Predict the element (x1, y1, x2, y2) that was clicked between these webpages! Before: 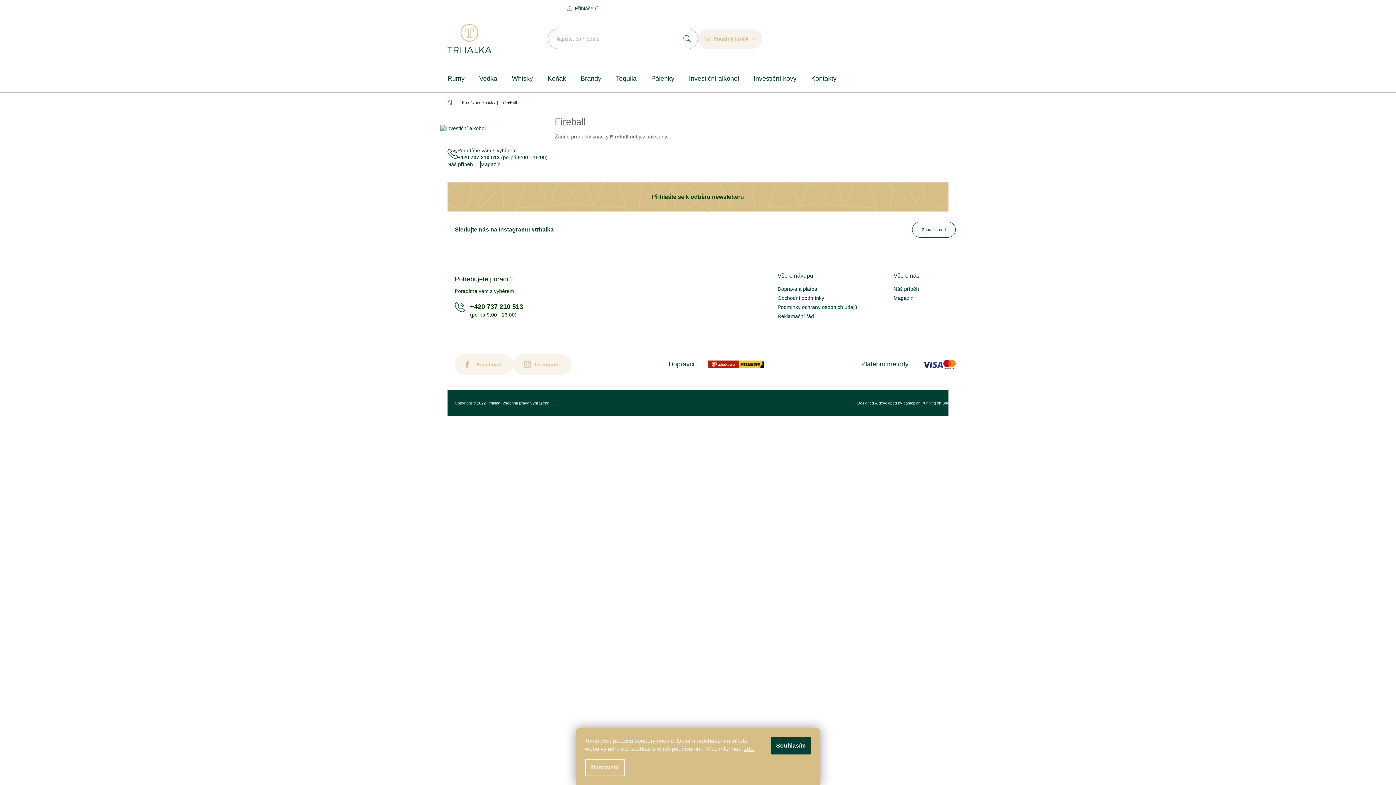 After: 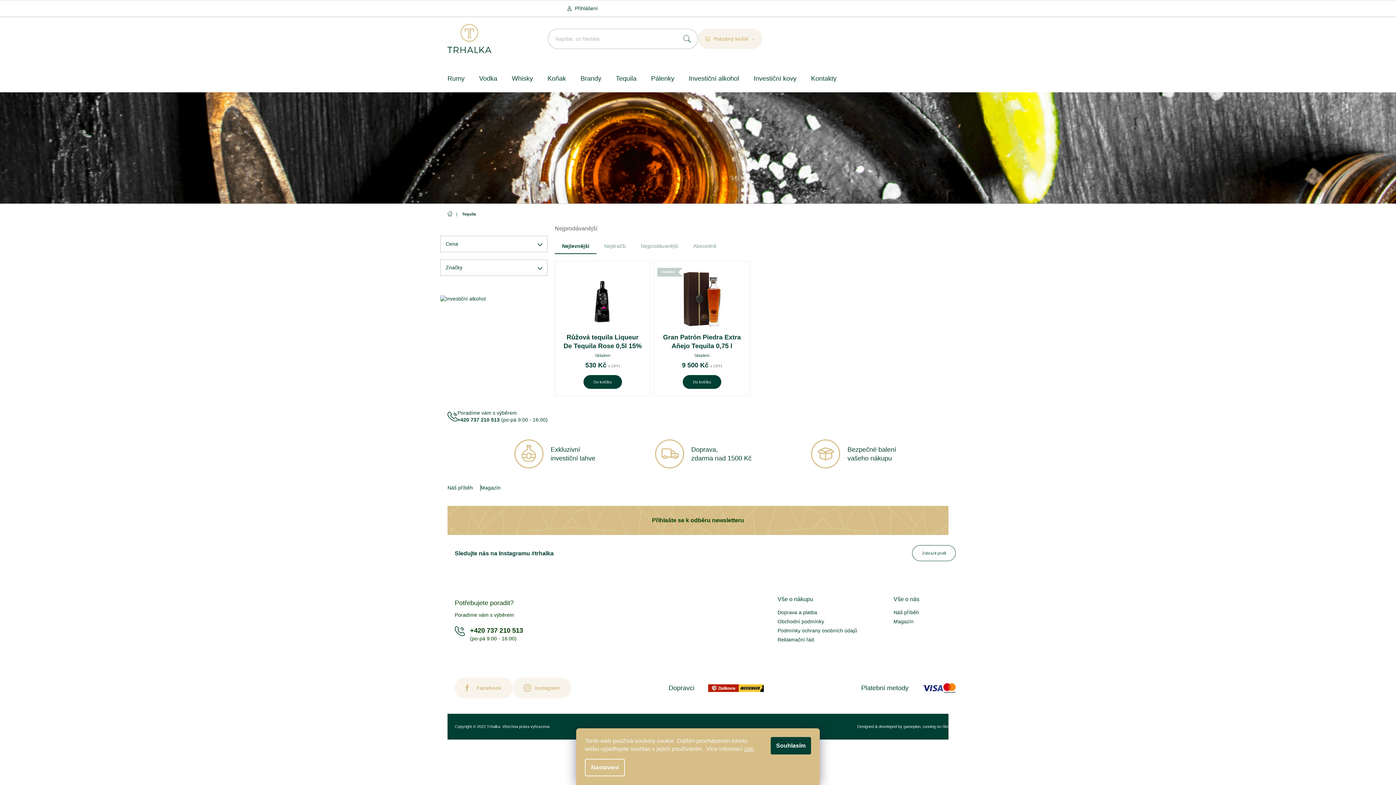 Action: bbox: (608, 71, 644, 85) label: Tequila